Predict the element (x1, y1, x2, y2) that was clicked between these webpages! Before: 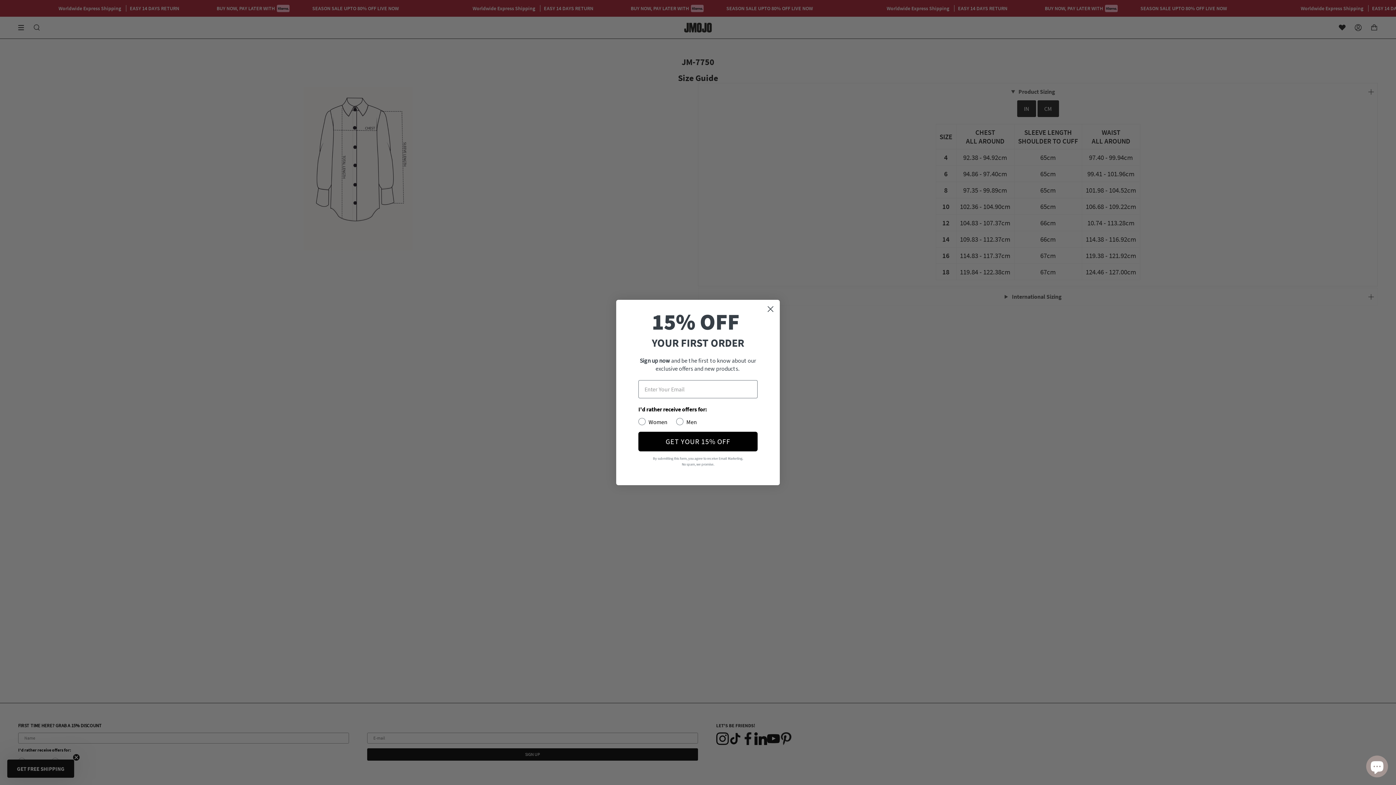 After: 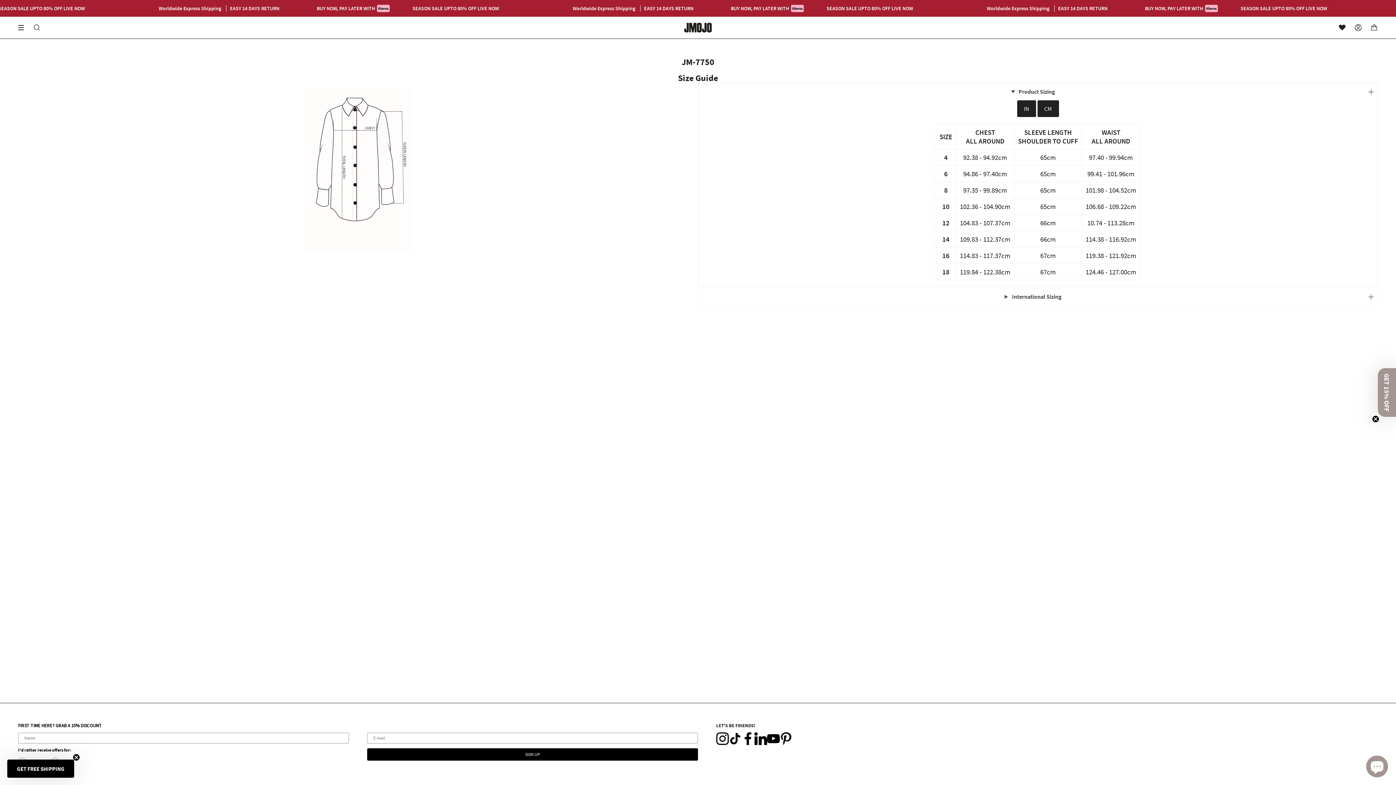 Action: label: Close dialog bbox: (764, 302, 777, 315)